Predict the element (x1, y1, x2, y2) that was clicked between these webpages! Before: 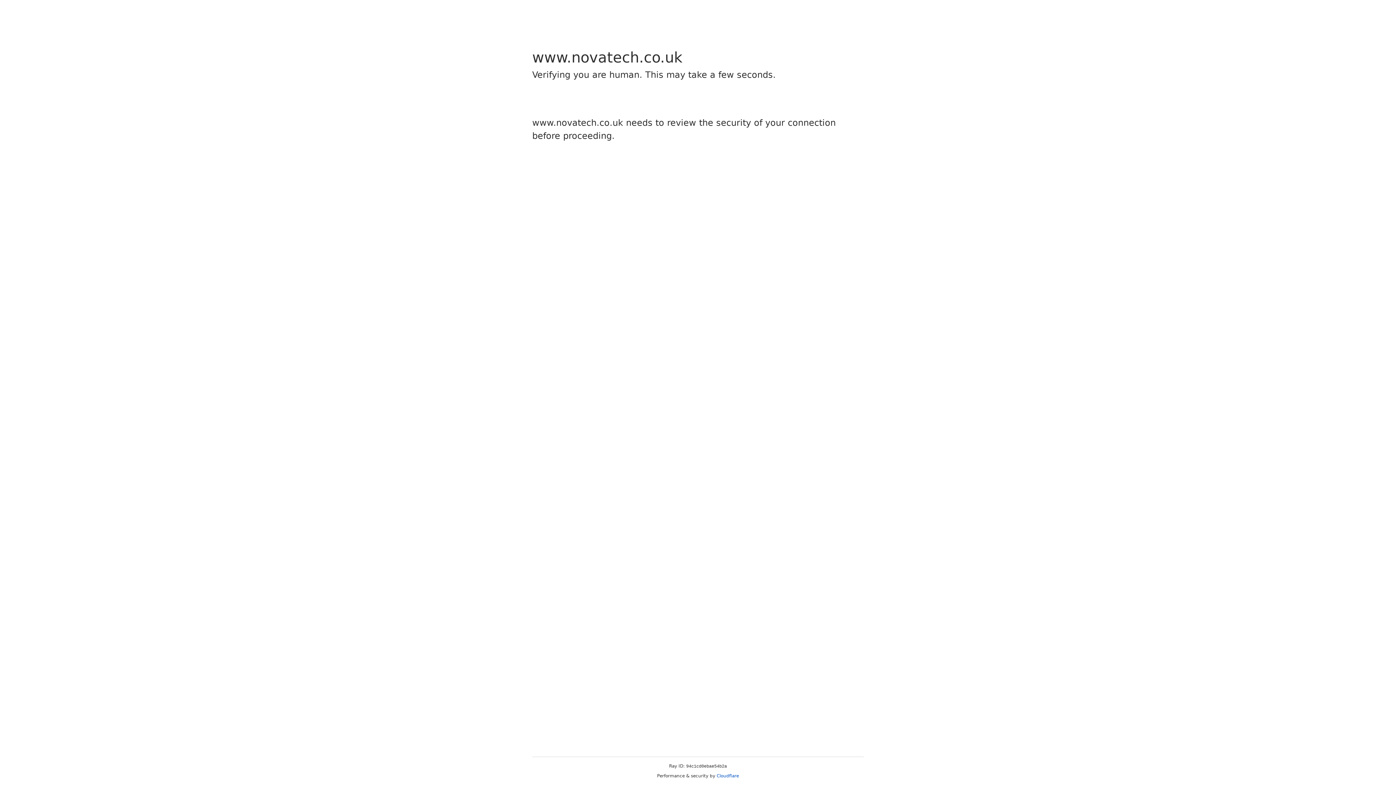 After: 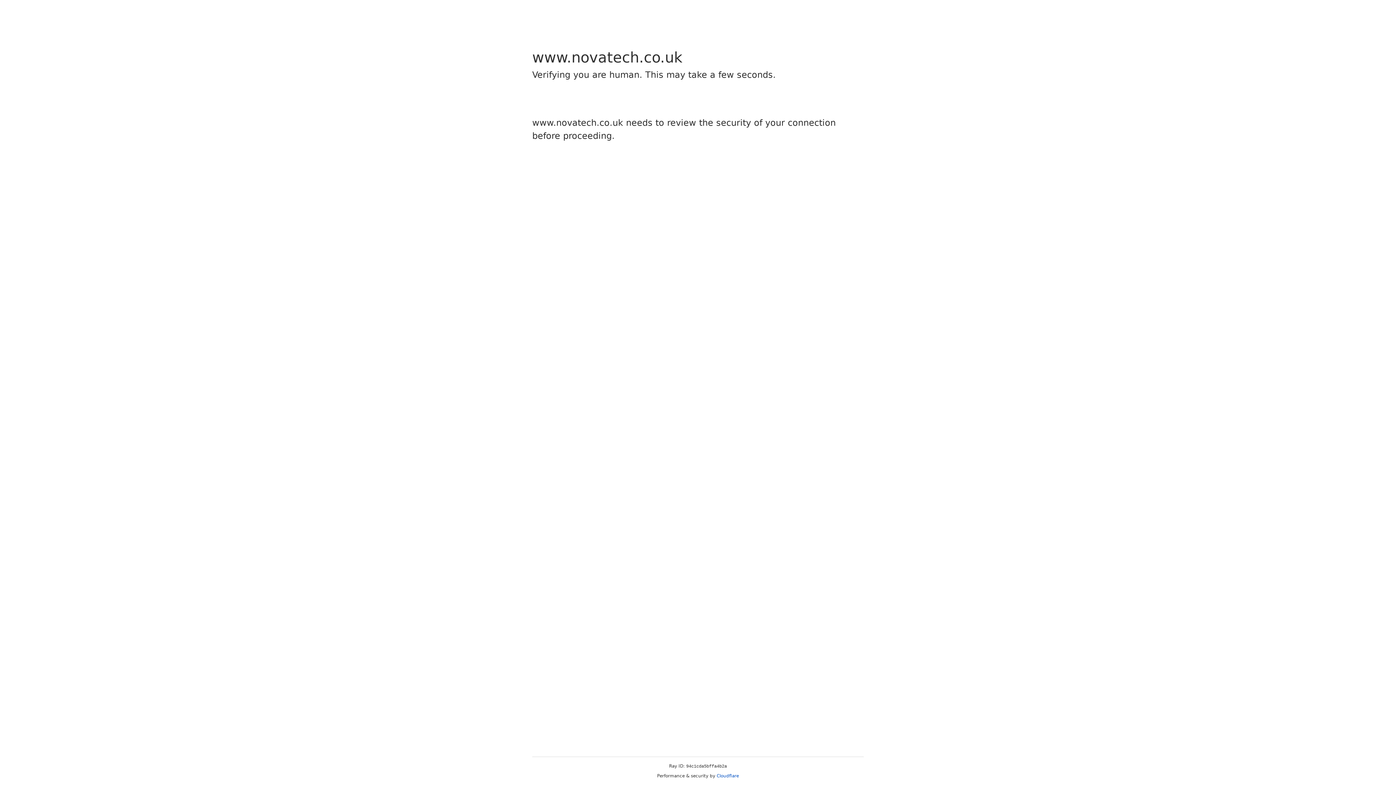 Action: bbox: (716, 773, 739, 778) label: Cloudflare